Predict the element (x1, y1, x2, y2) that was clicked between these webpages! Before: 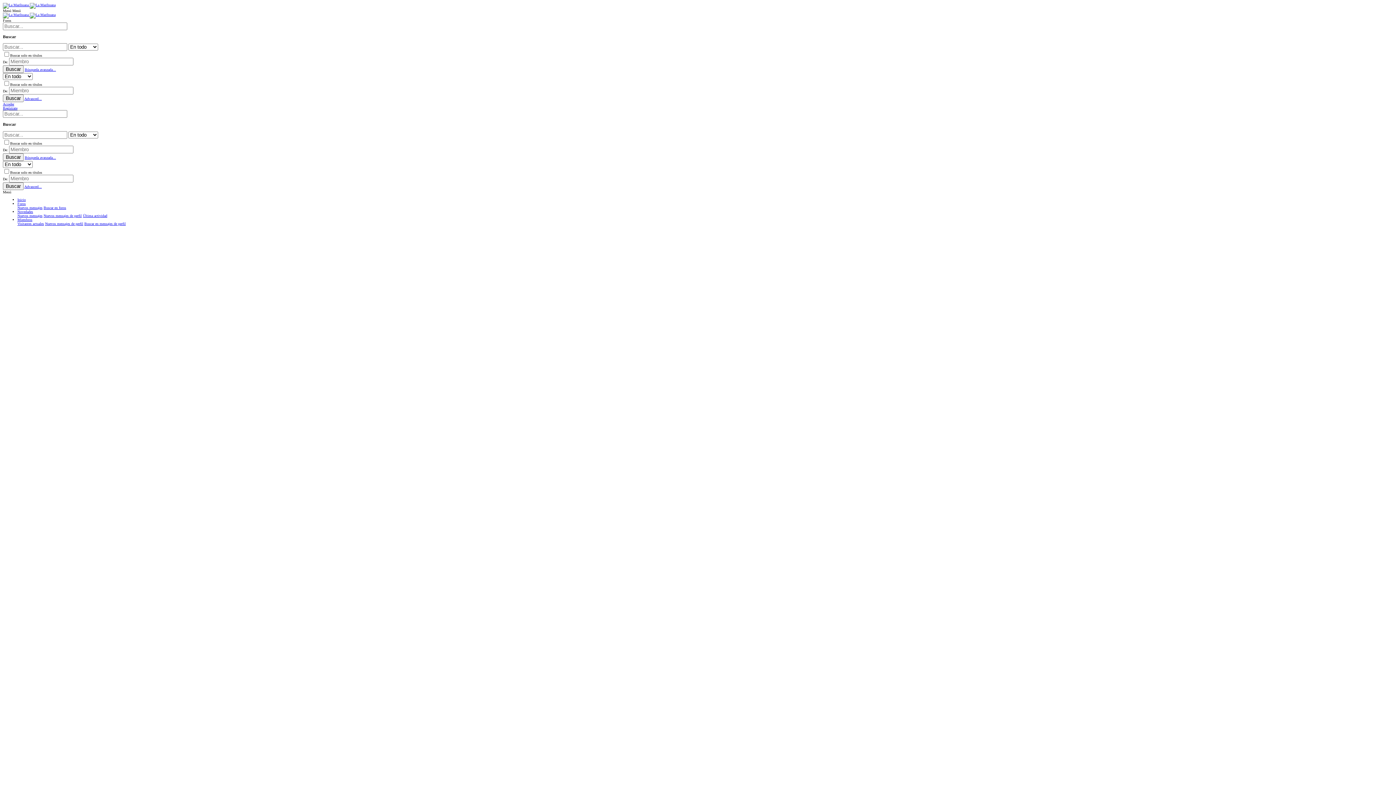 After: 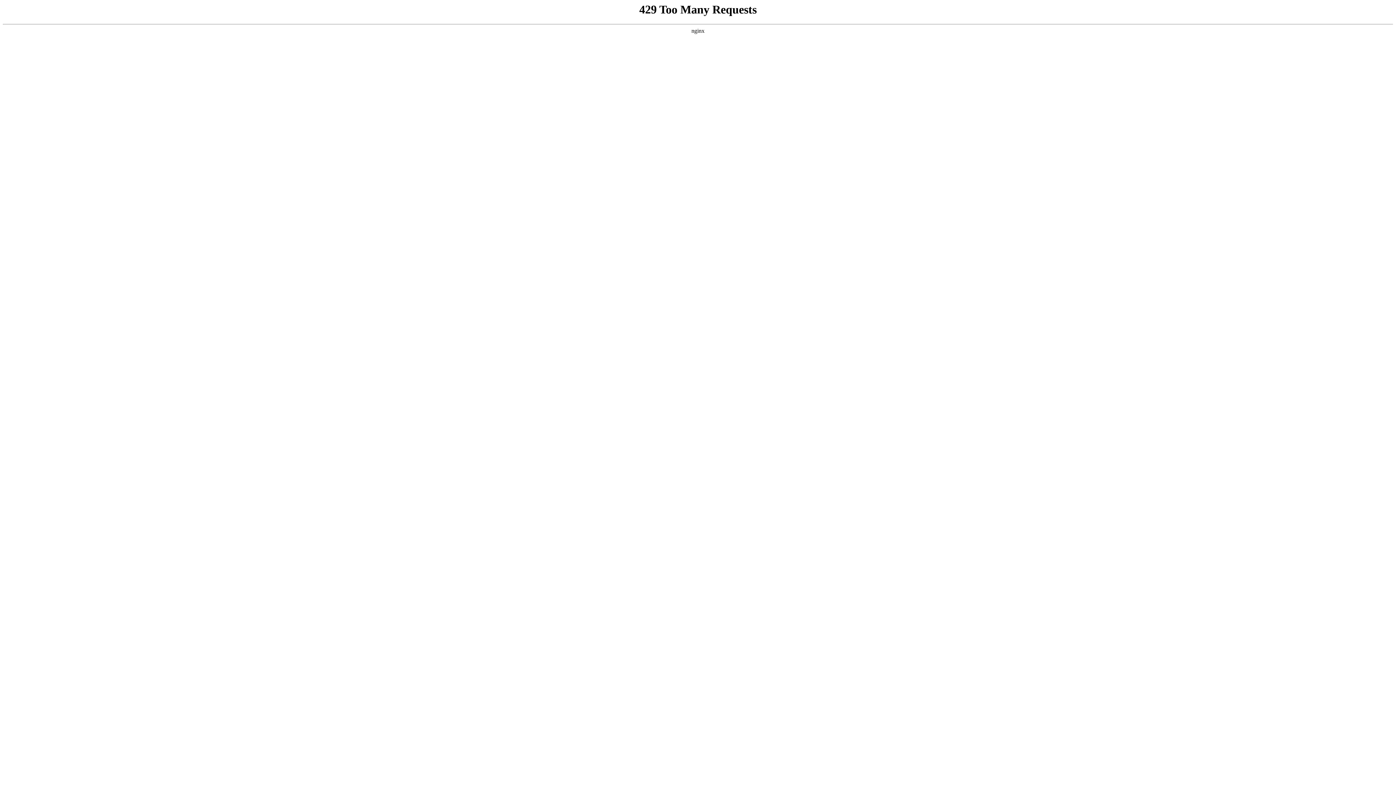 Action: label: Nuevos mensajes de perfil bbox: (45, 221, 83, 225)